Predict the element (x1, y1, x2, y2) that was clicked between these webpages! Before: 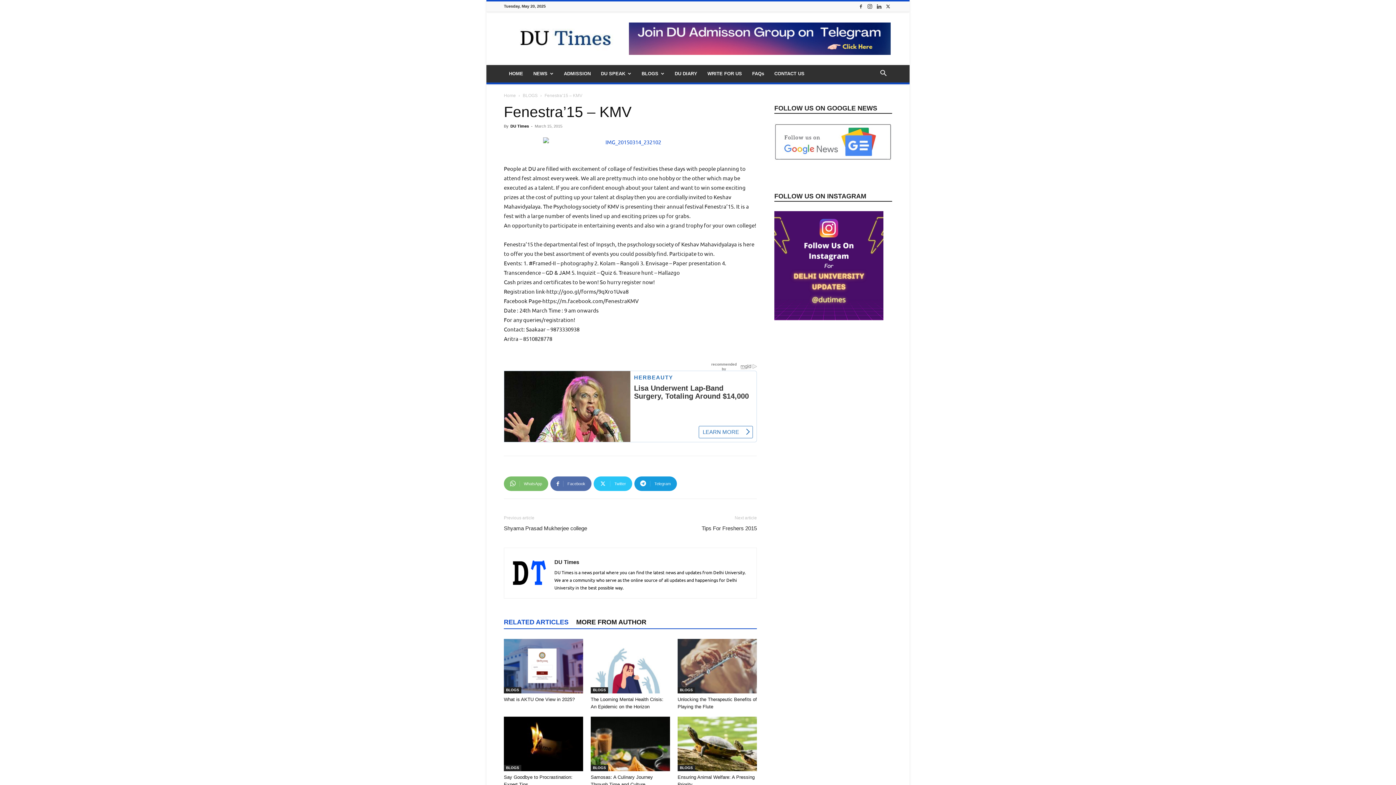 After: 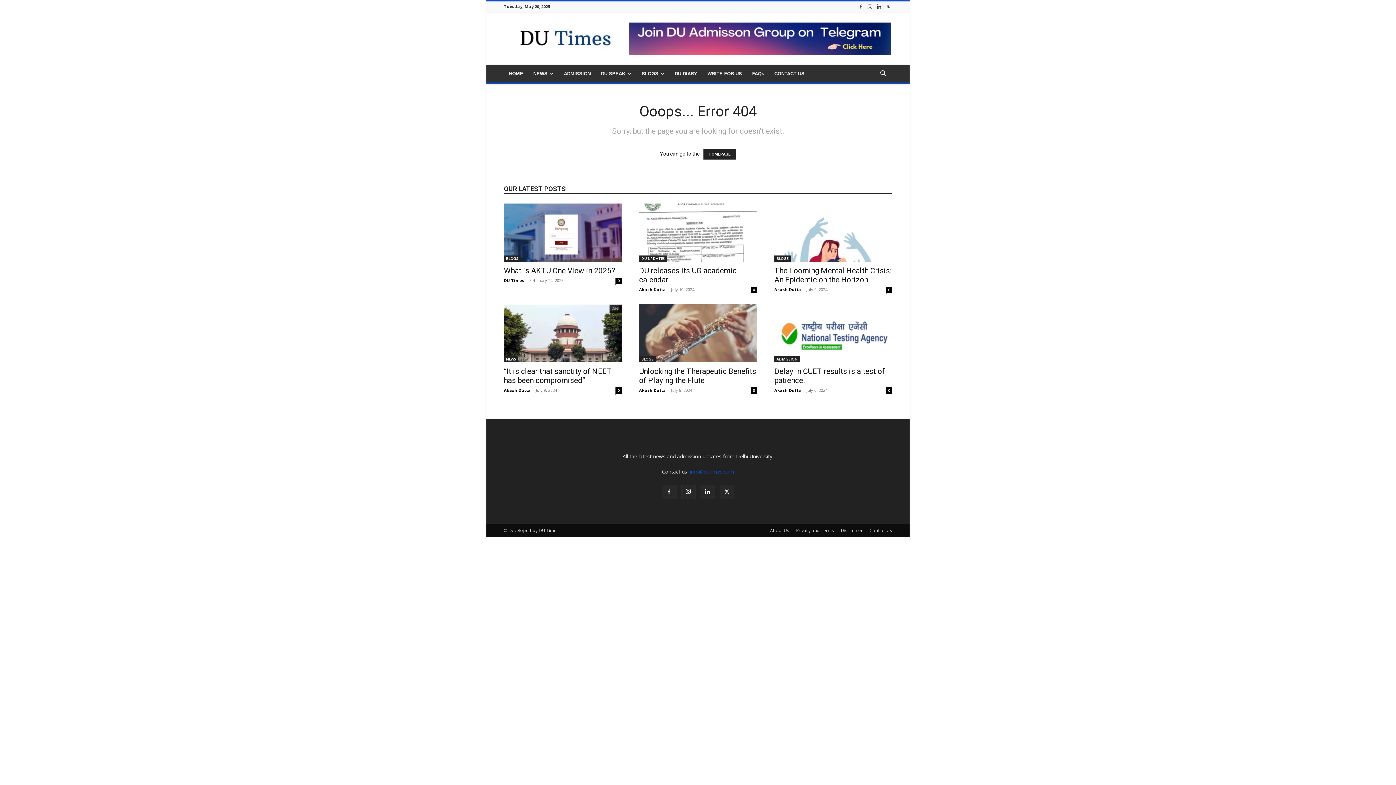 Action: bbox: (504, 137, 757, 146)